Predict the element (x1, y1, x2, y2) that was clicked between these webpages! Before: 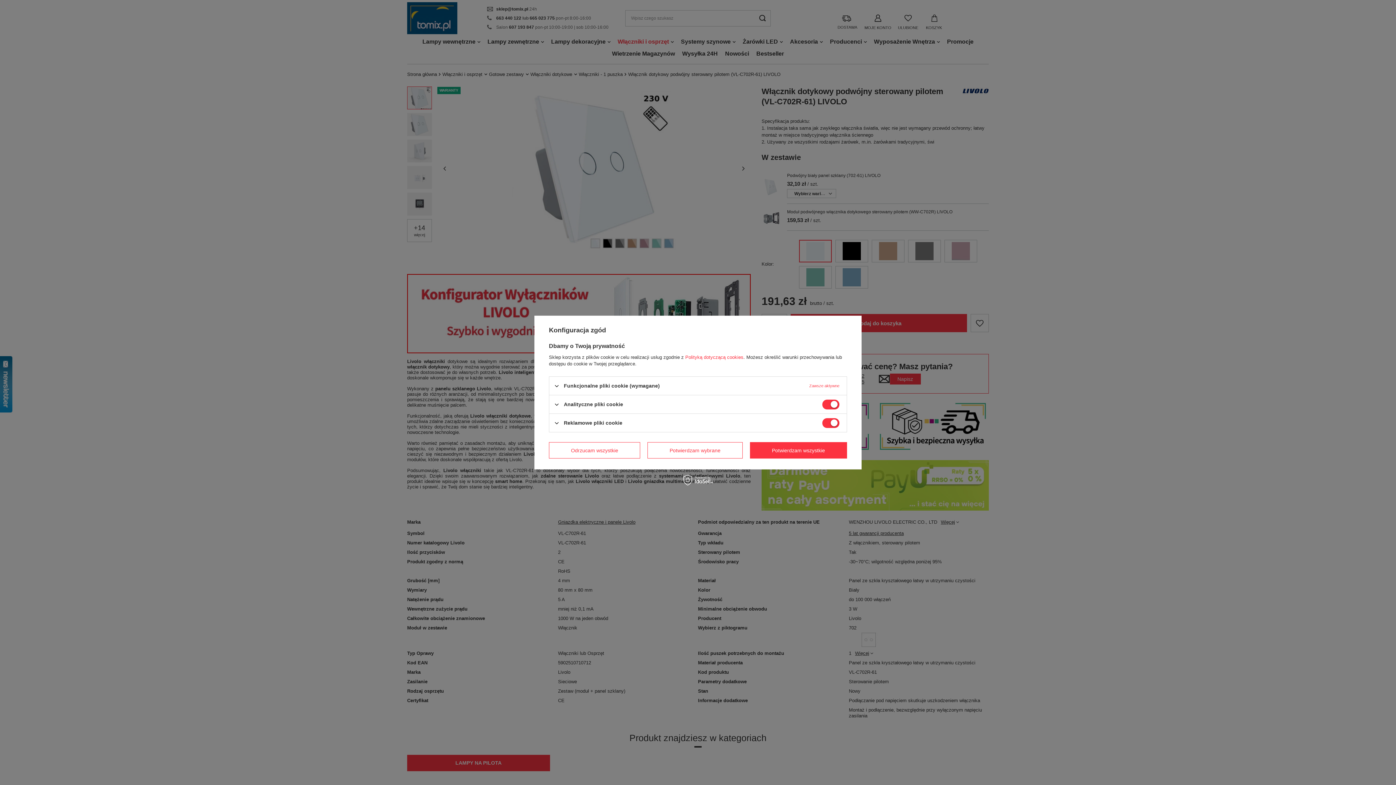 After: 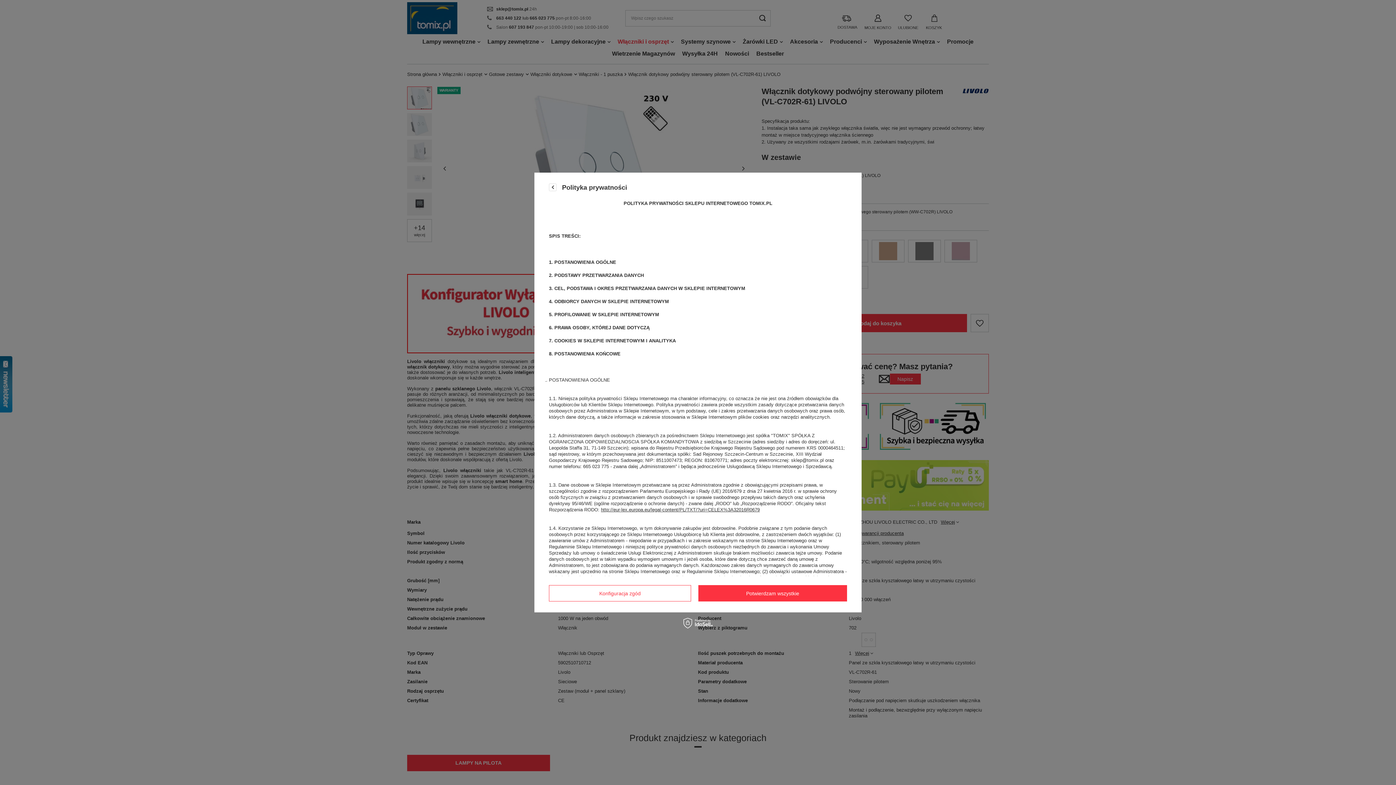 Action: bbox: (685, 354, 743, 360) label: Polityką dotyczącą cookies